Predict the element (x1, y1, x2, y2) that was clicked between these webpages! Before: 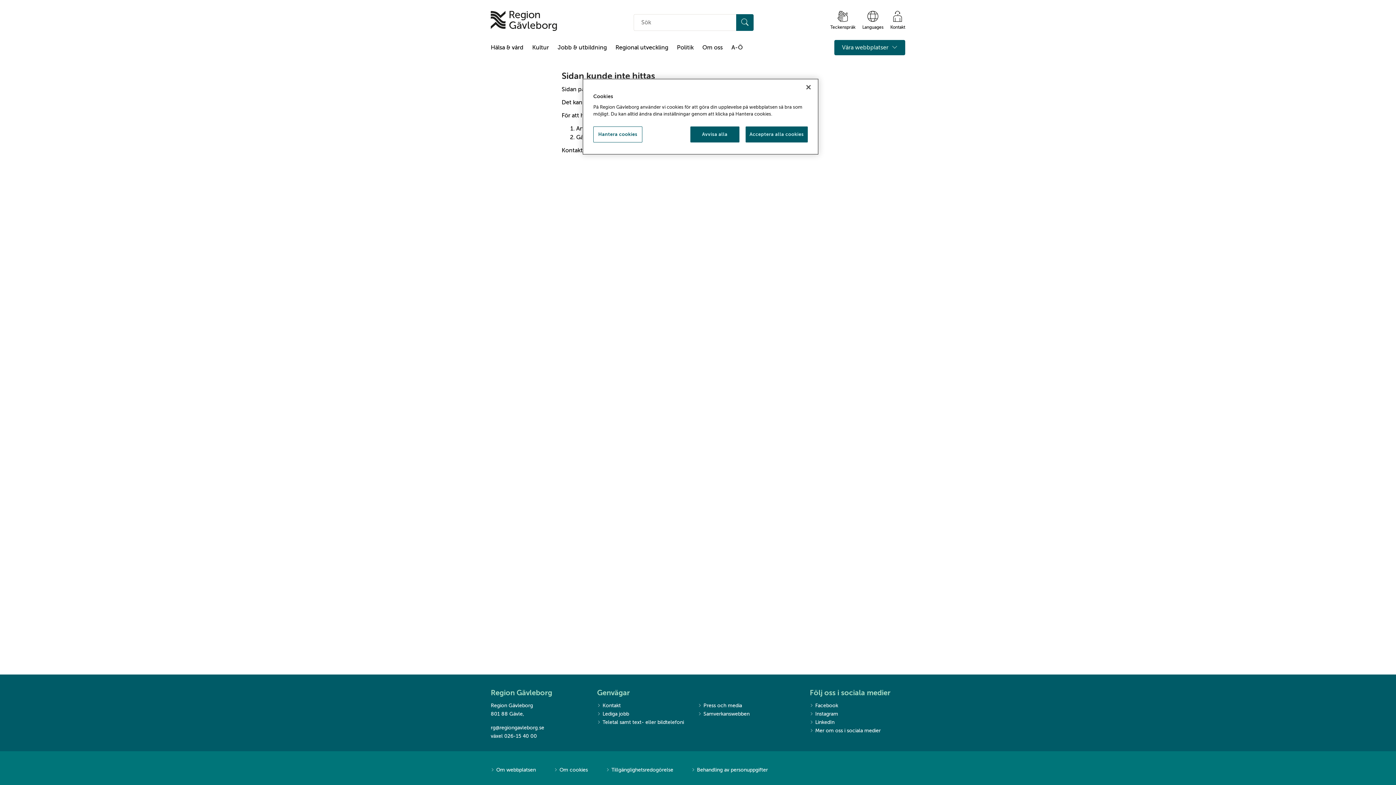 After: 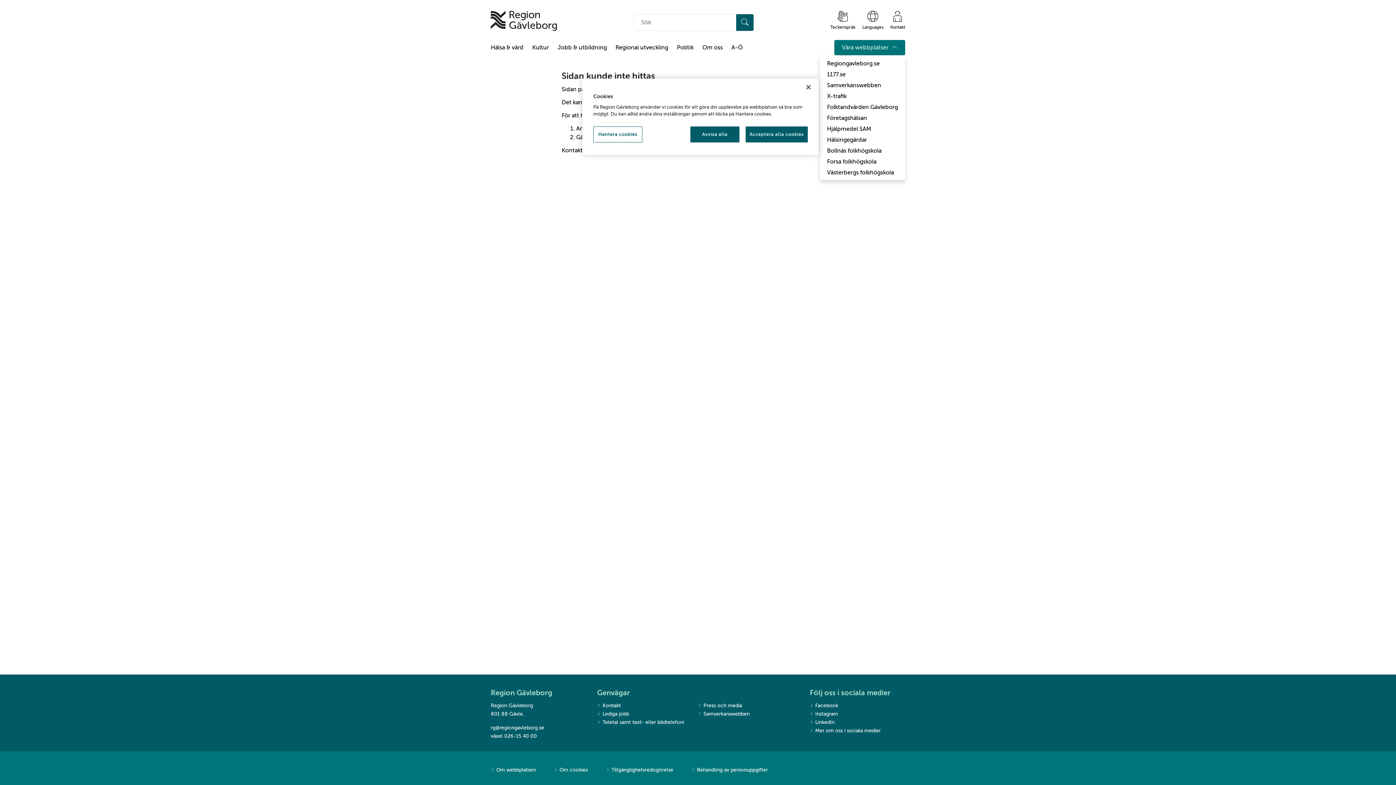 Action: label: Våra webbplatser  bbox: (834, 40, 905, 55)